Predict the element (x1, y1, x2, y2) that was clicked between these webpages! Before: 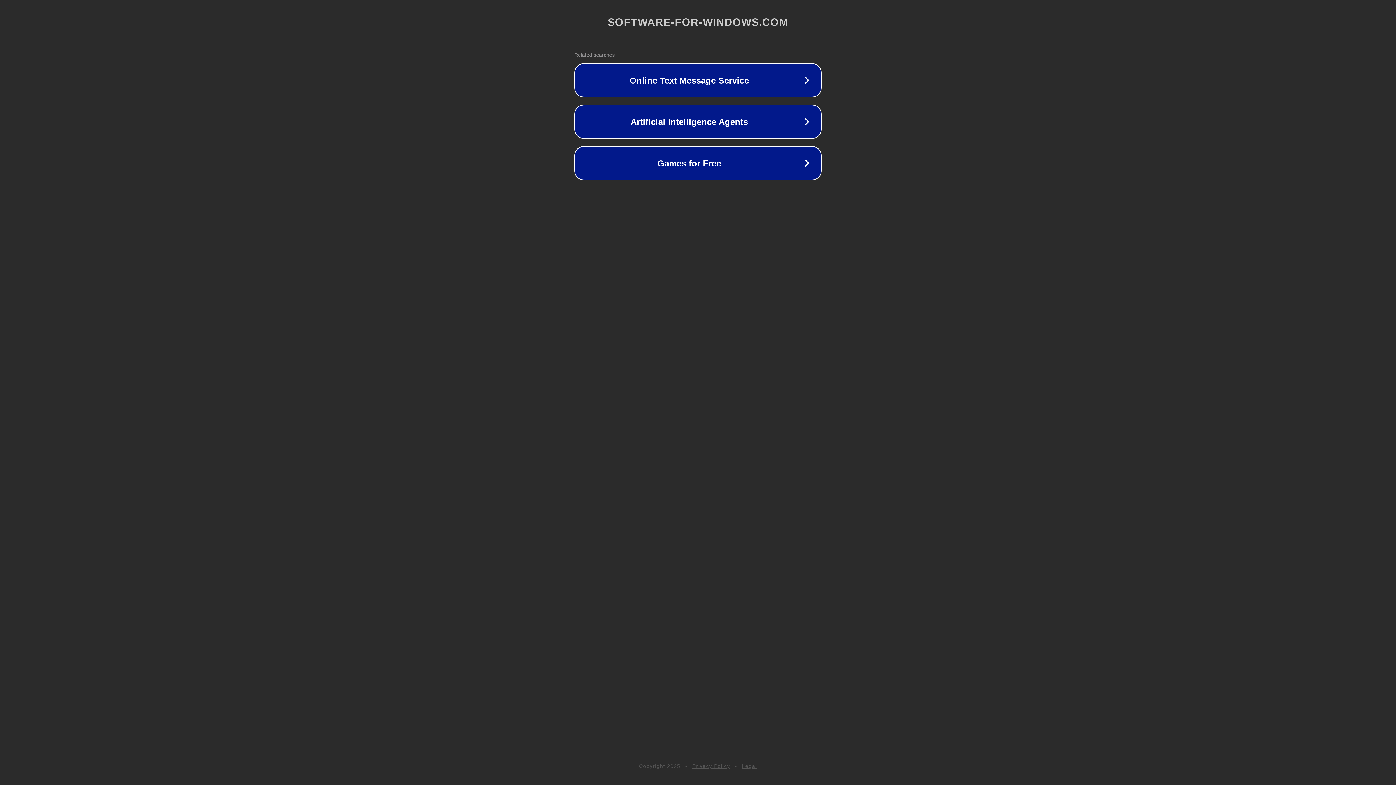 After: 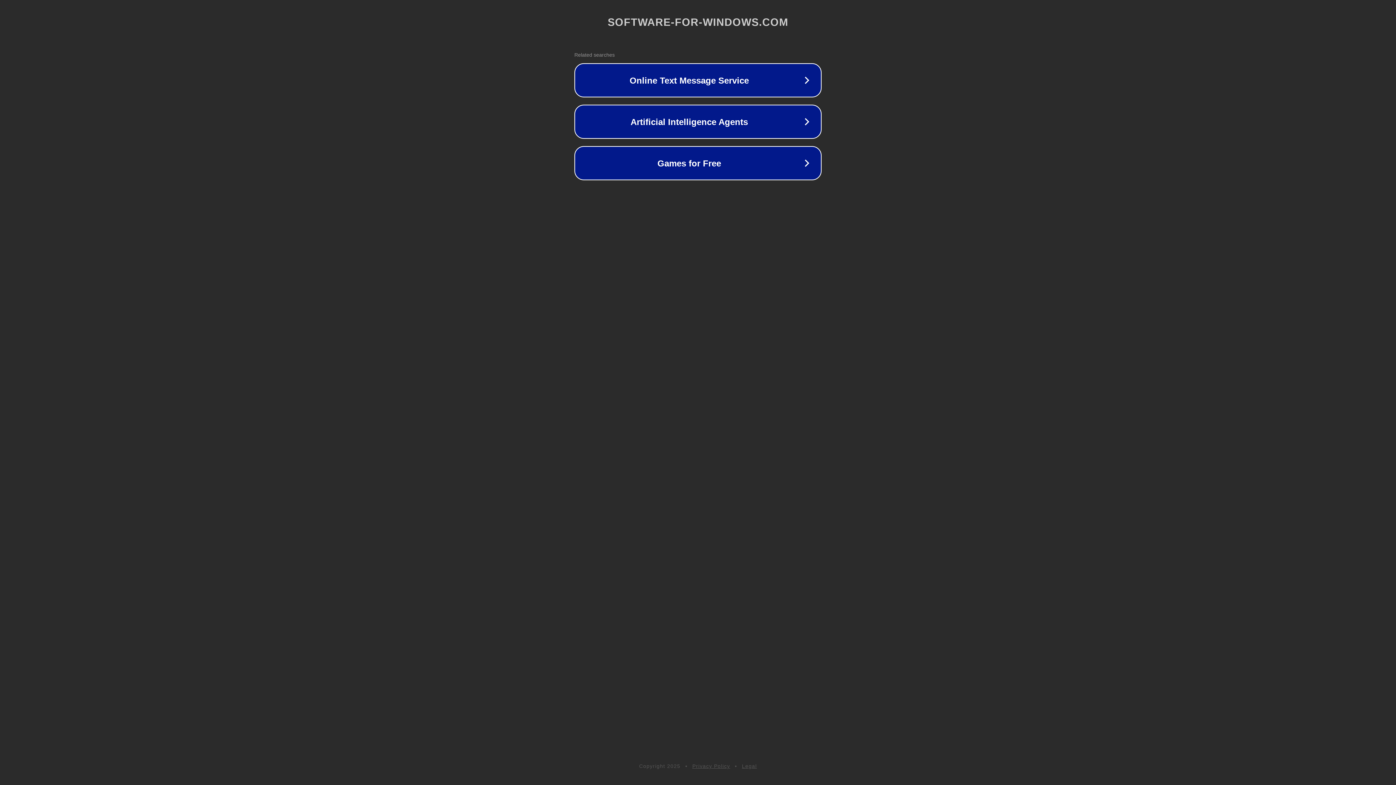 Action: bbox: (692, 763, 730, 769) label: Privacy Policy